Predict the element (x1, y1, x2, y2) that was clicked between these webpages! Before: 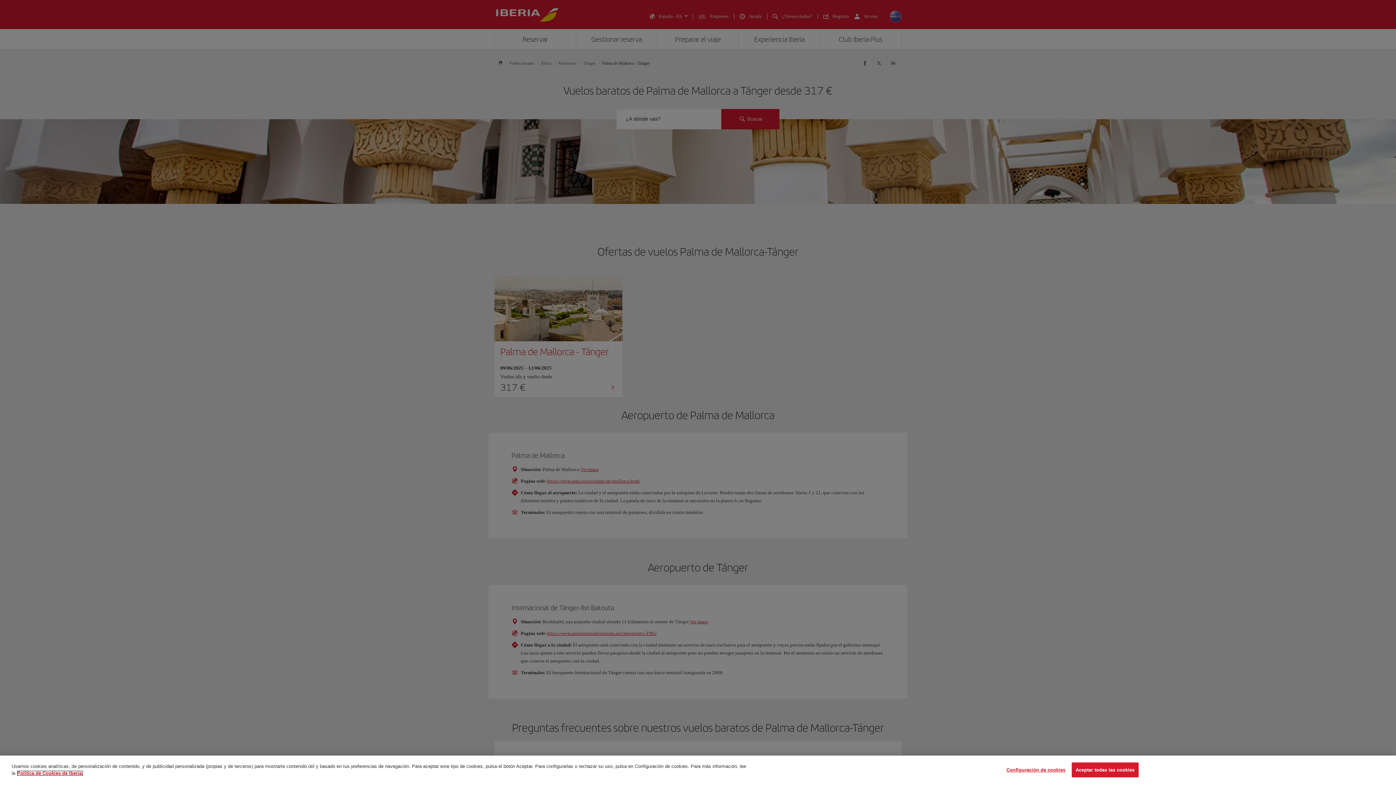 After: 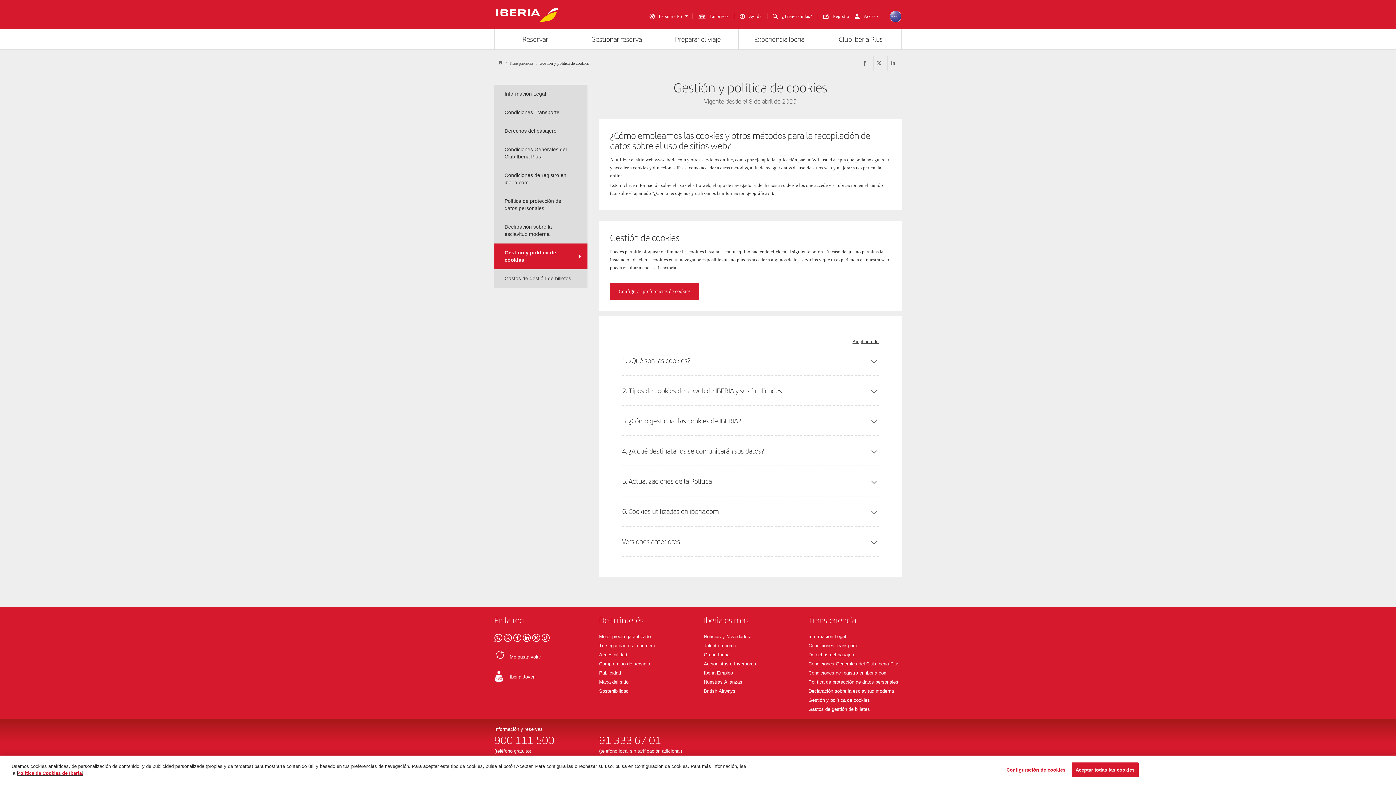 Action: label: Más información sobre su privacidad, se abre en una nueva pestaña bbox: (17, 771, 83, 777)